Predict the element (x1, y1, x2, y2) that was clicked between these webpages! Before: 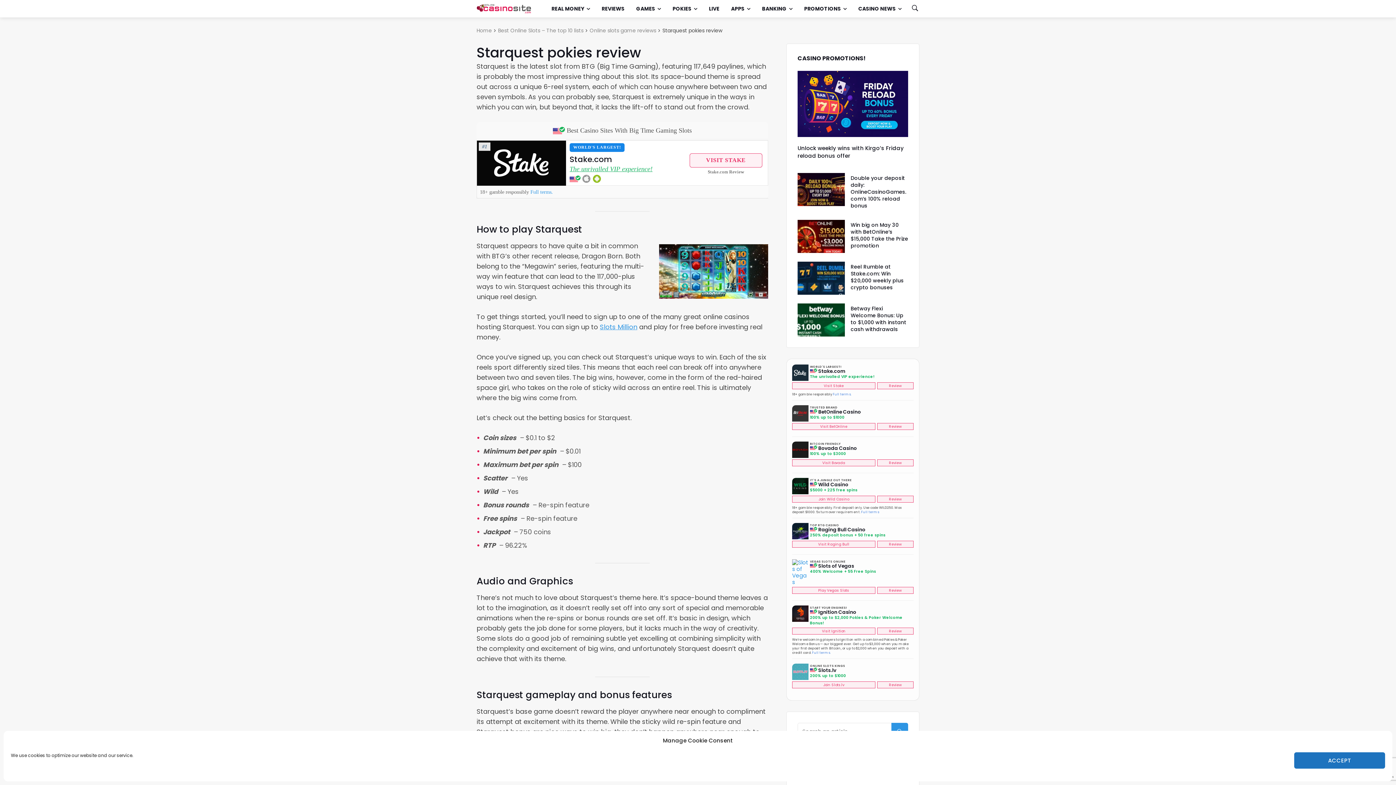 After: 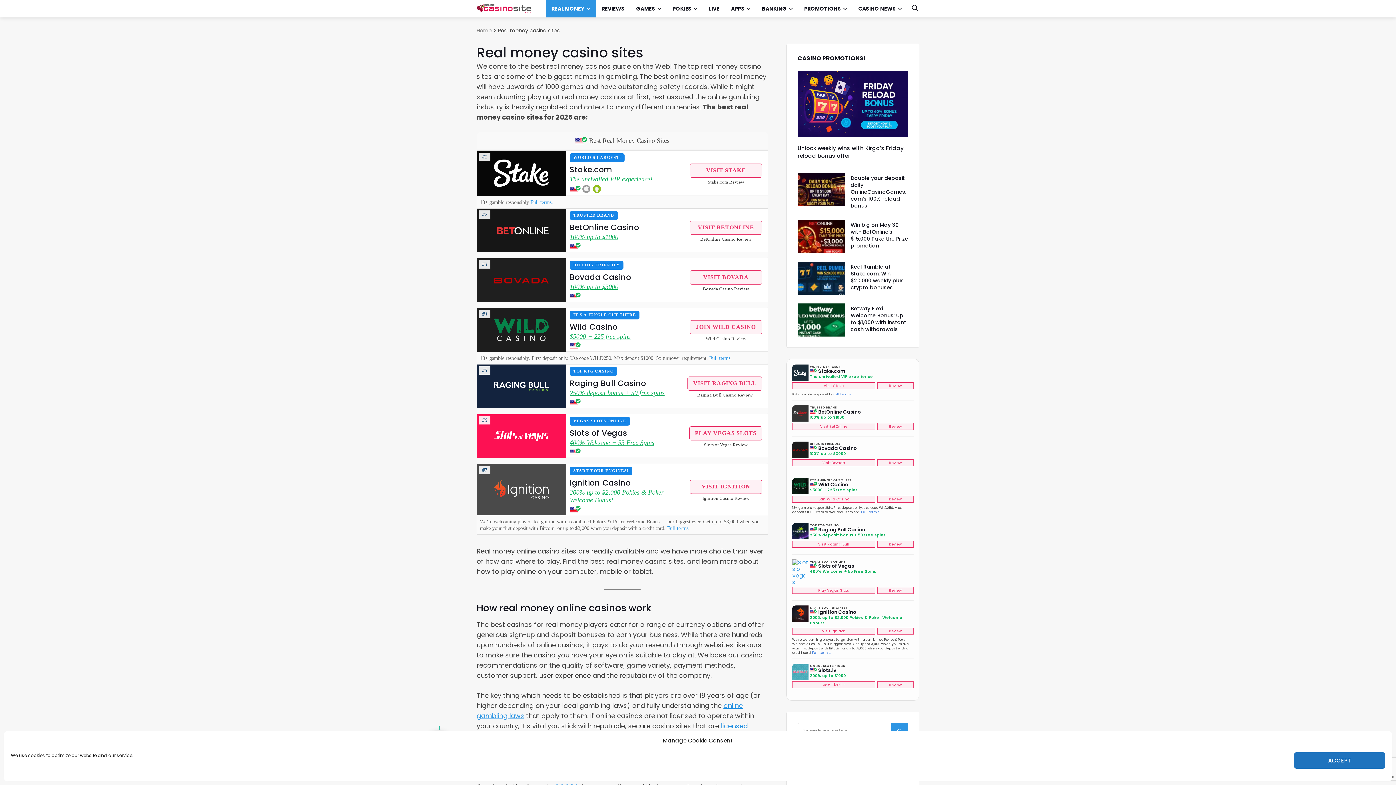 Action: bbox: (545, 0, 596, 17) label: REAL MONEY